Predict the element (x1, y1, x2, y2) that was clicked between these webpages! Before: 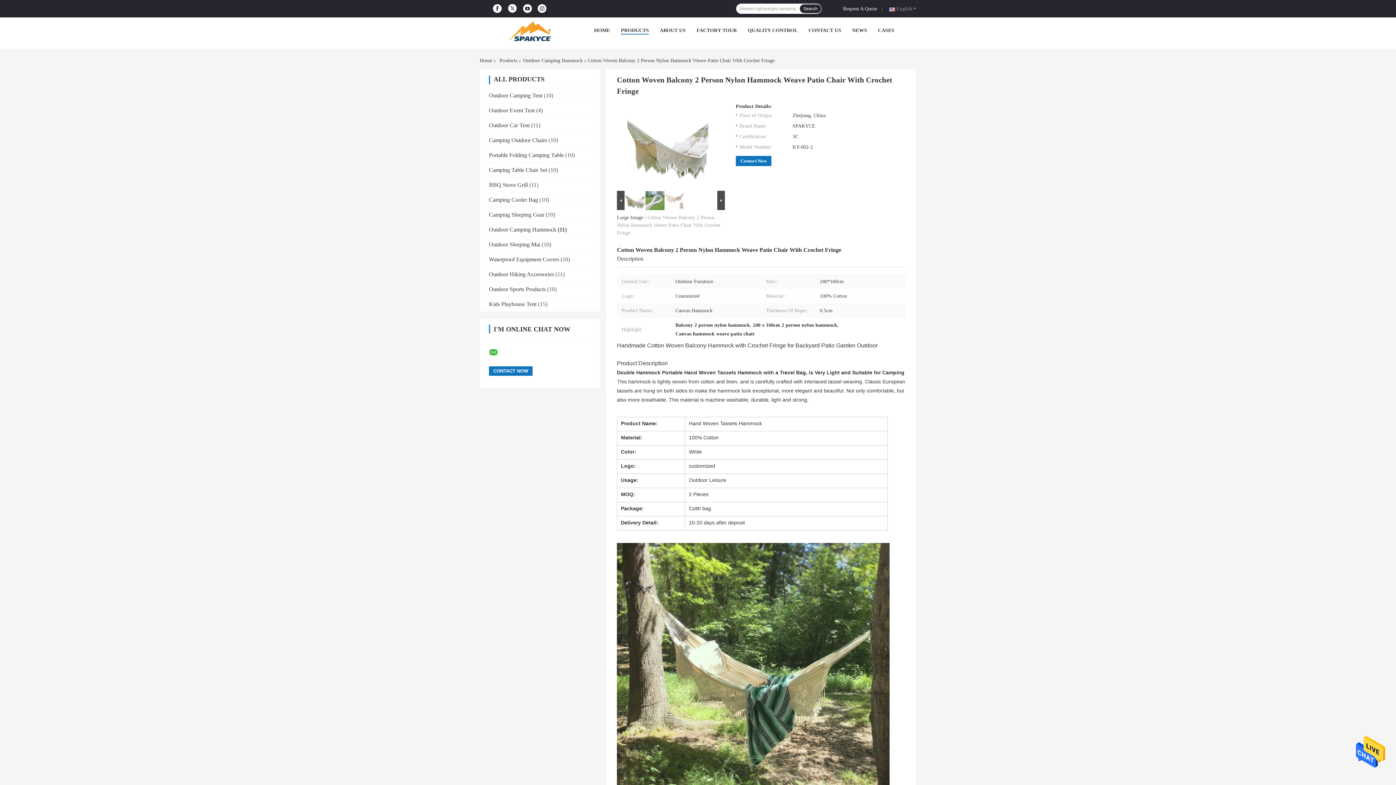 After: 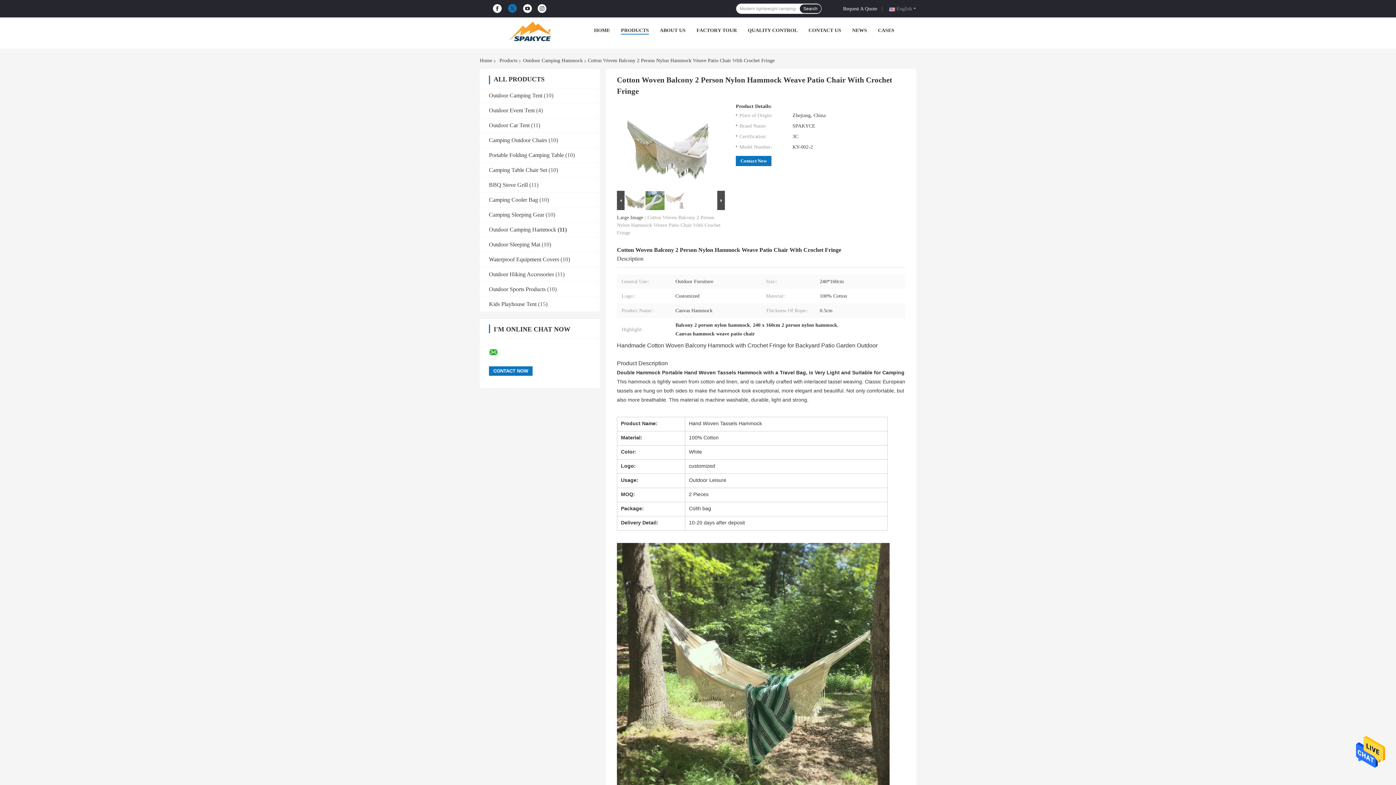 Action: bbox: (505, 3, 519, 14)